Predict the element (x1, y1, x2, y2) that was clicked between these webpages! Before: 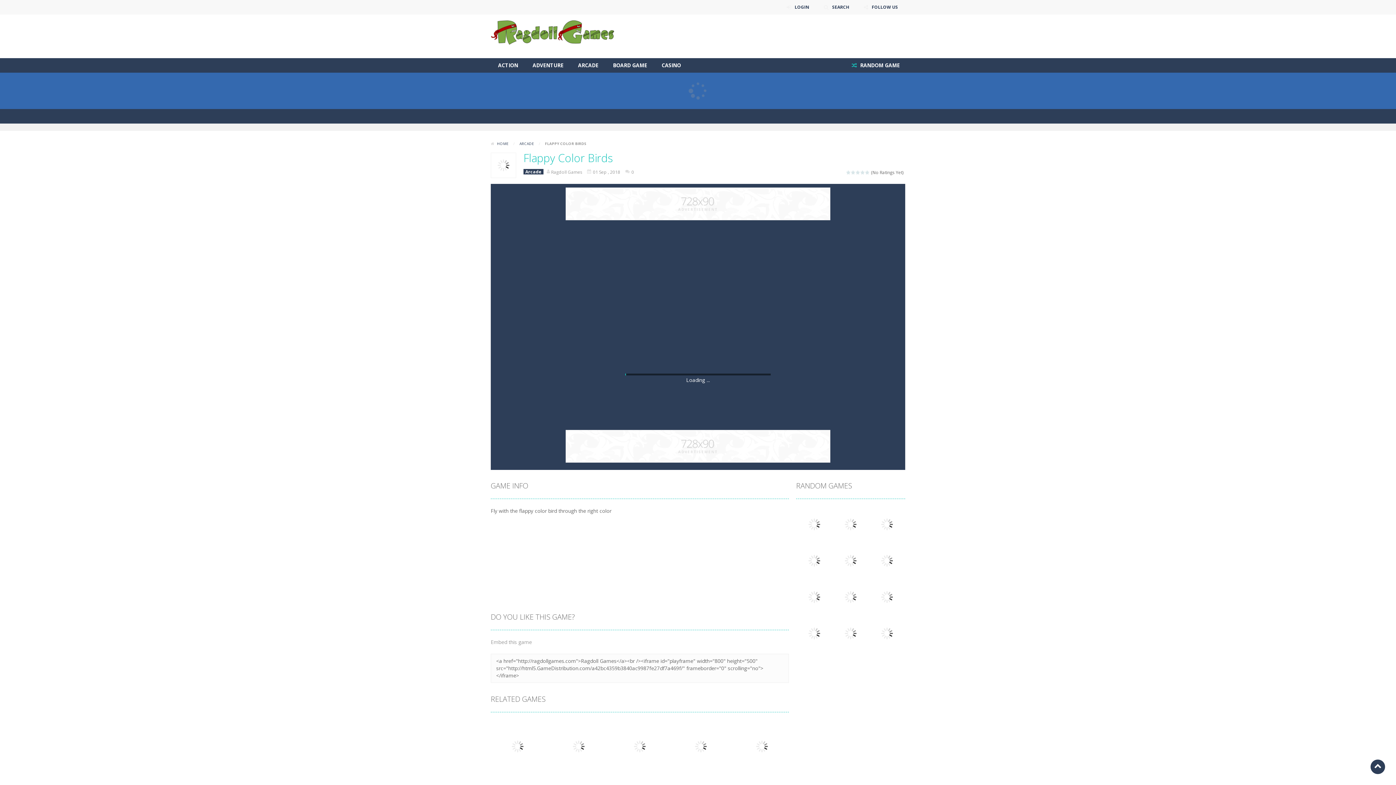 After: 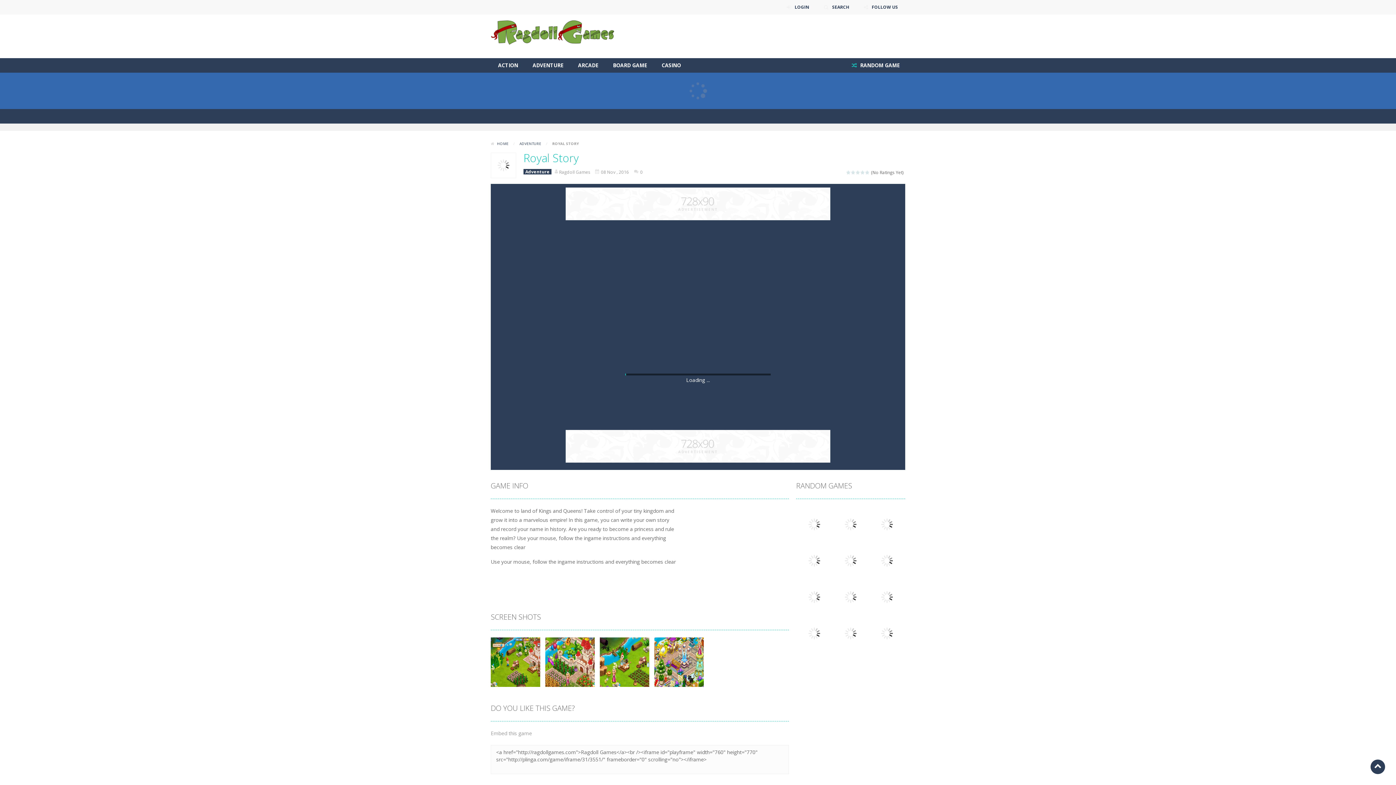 Action: label: Play bbox: (796, 557, 832, 563)